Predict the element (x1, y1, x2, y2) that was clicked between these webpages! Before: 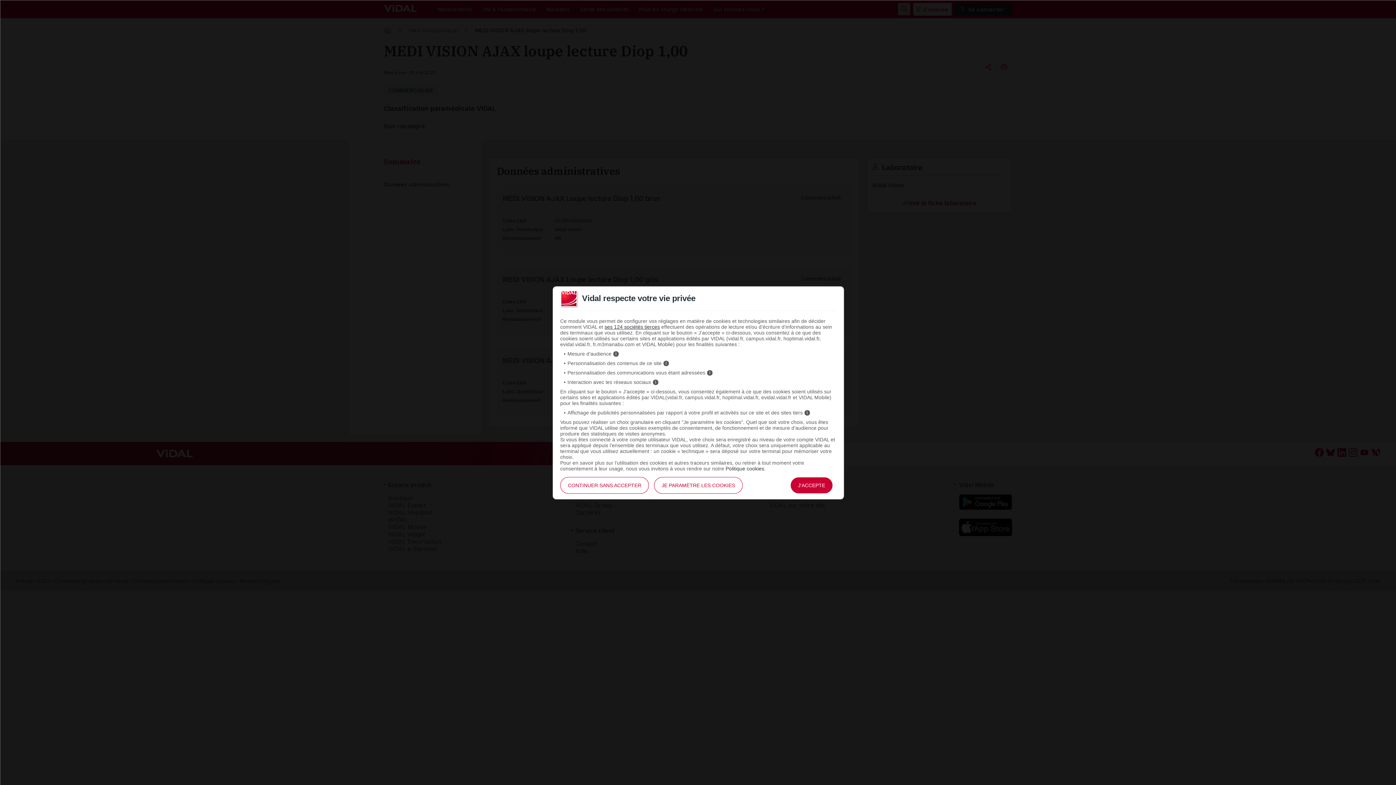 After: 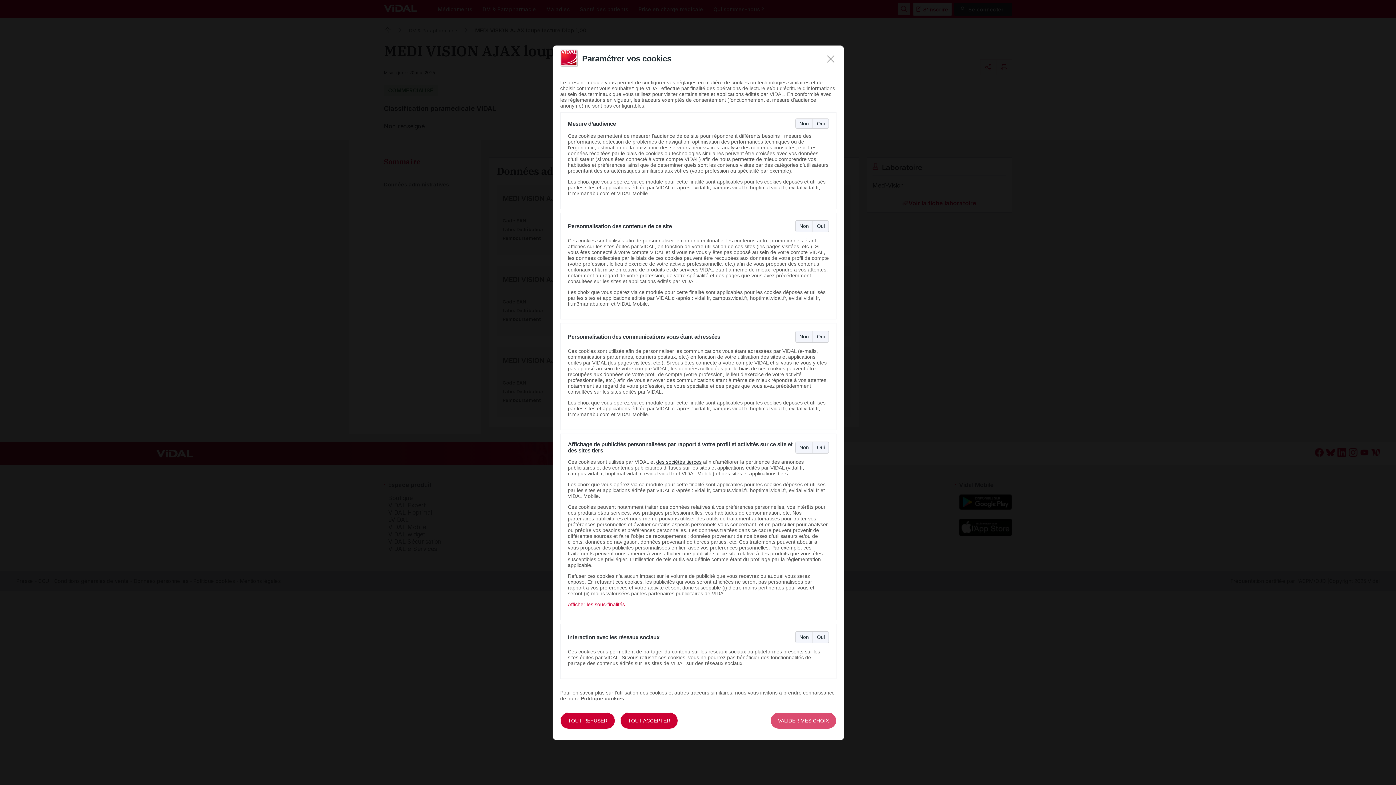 Action: label: JE PARAMÈTRE LES COOKIES bbox: (654, 477, 742, 494)